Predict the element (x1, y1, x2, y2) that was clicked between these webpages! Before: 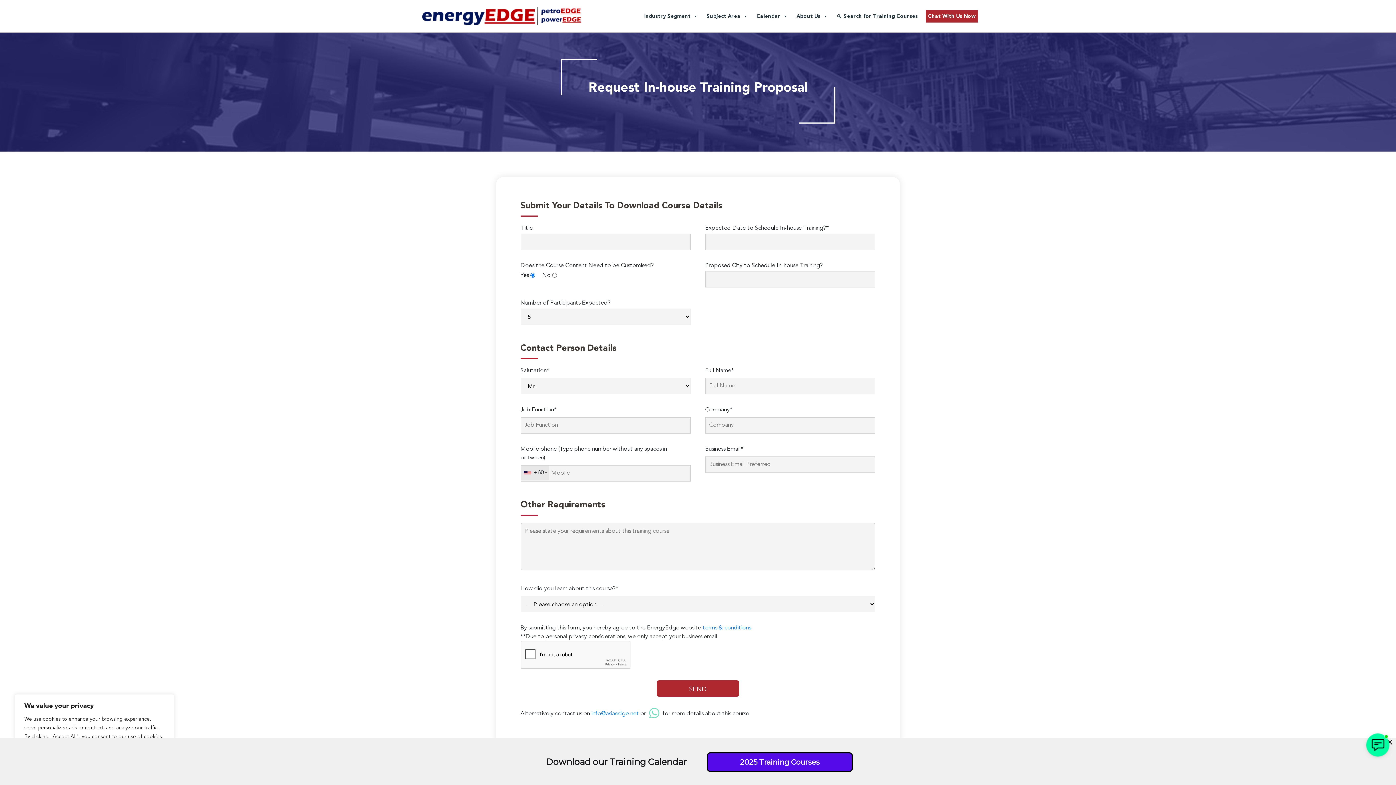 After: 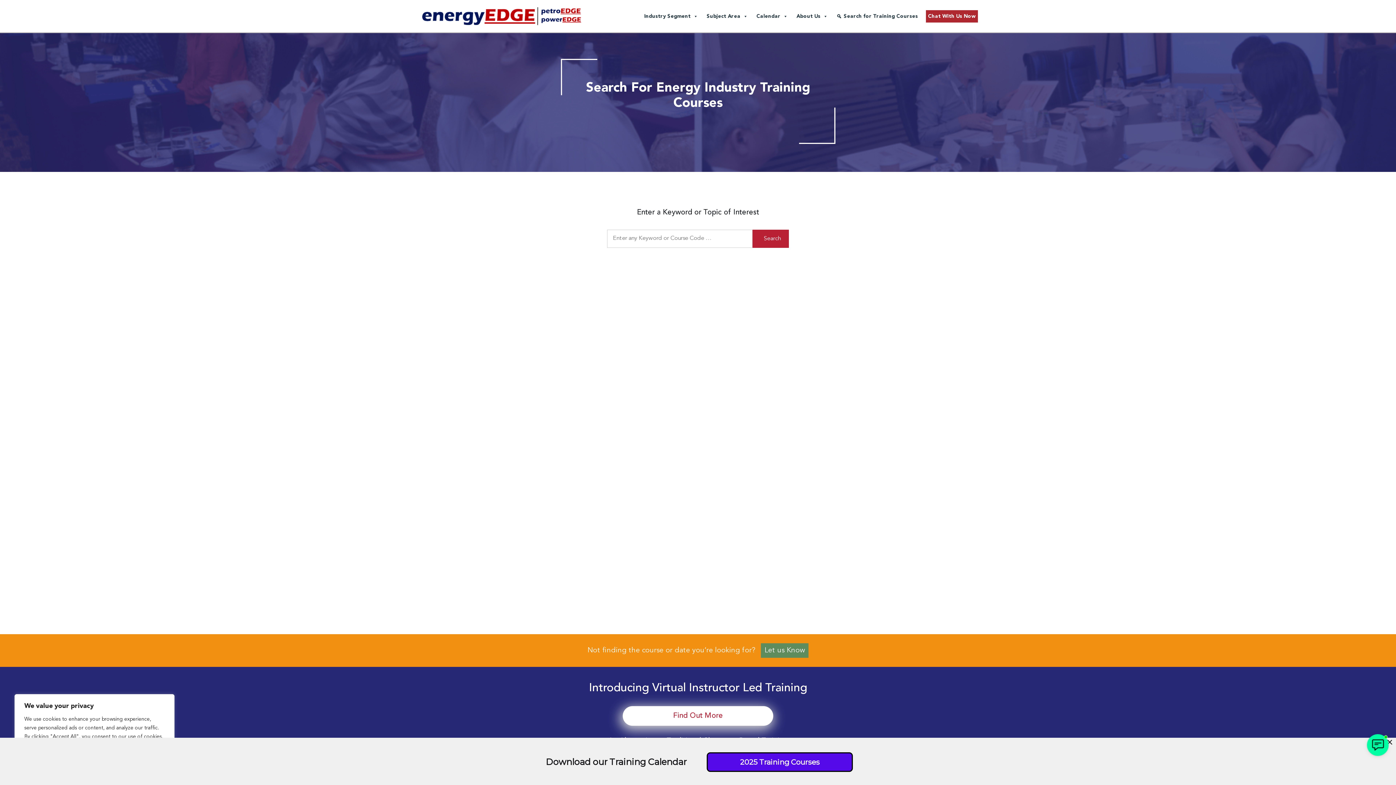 Action: label: Search for Training Courses bbox: (832, 8, 922, 23)